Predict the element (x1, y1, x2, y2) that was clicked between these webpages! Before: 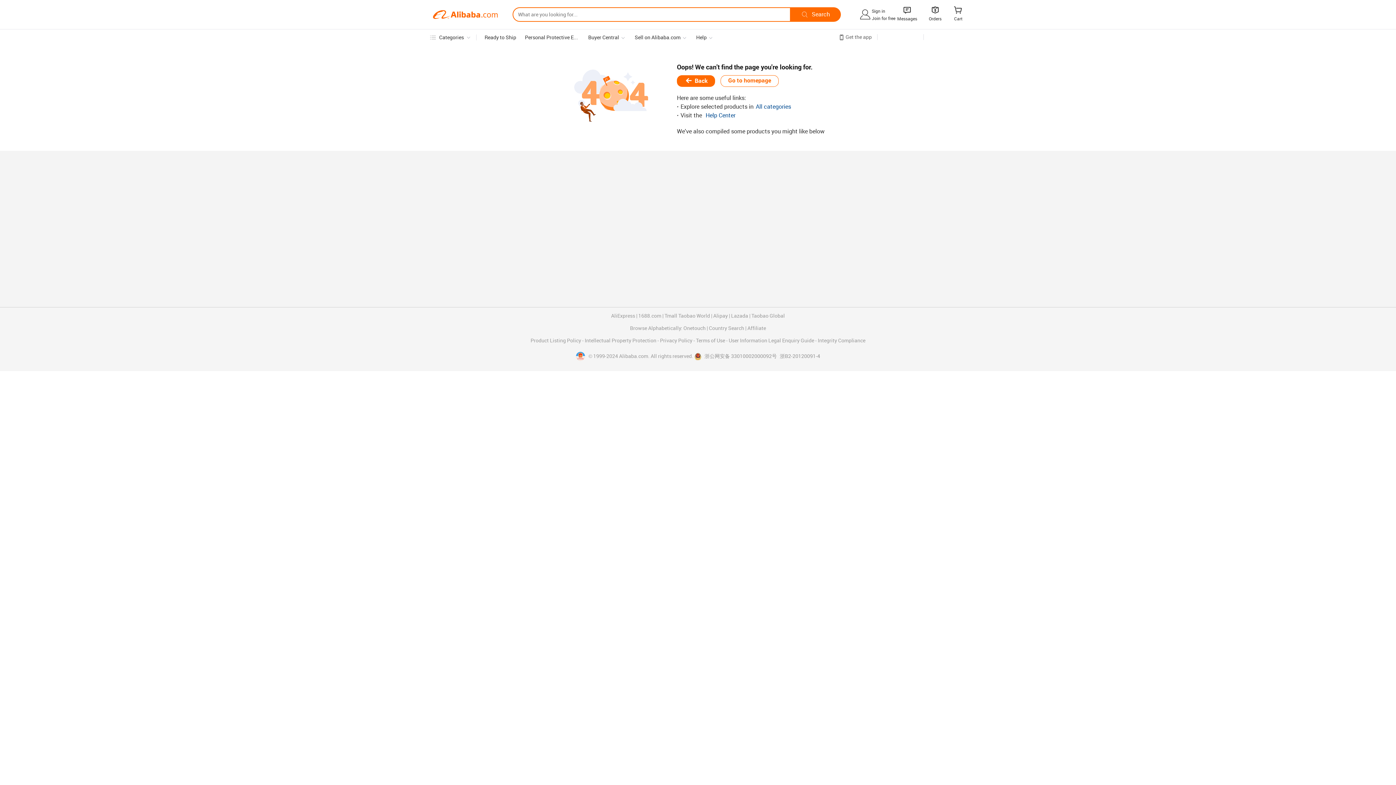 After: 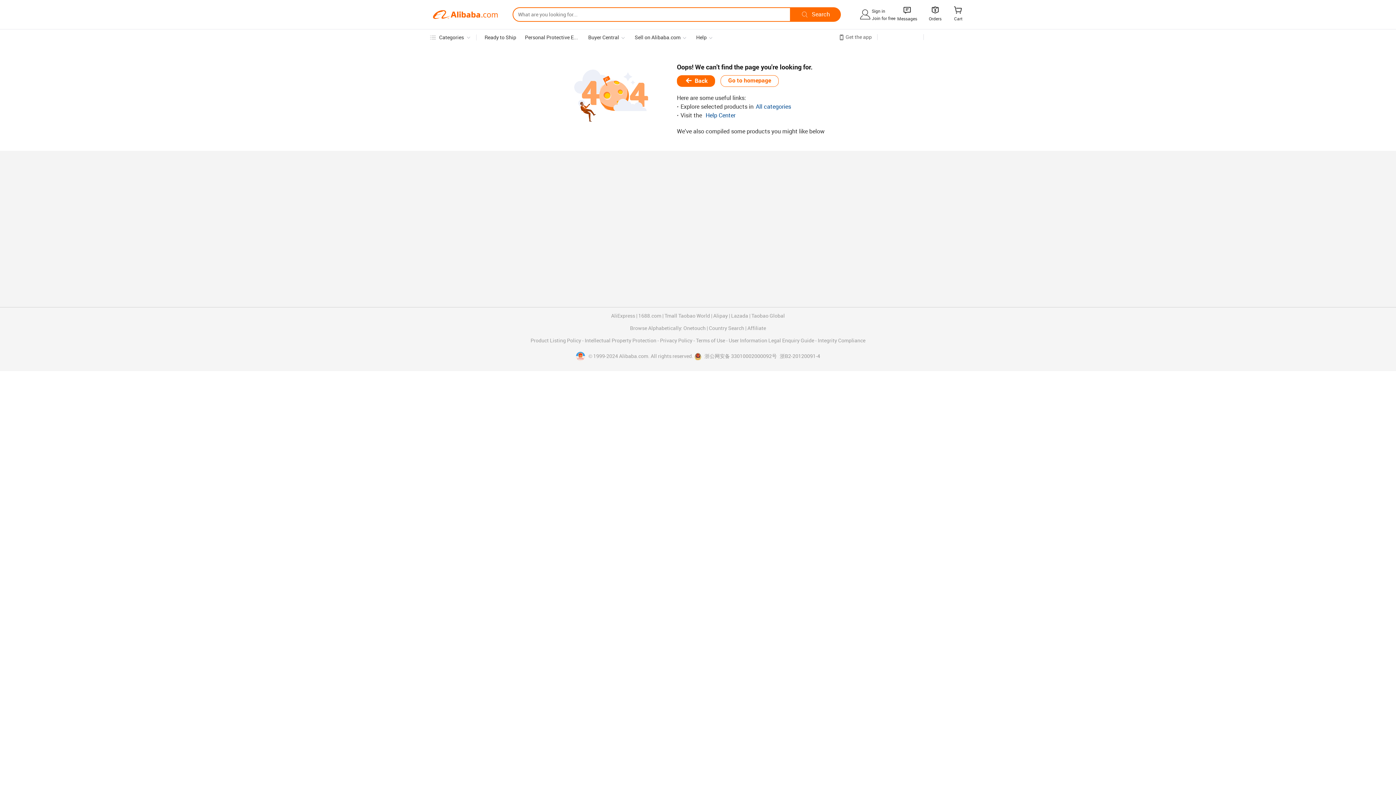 Action: label: All categories bbox: (756, 104, 791, 110)